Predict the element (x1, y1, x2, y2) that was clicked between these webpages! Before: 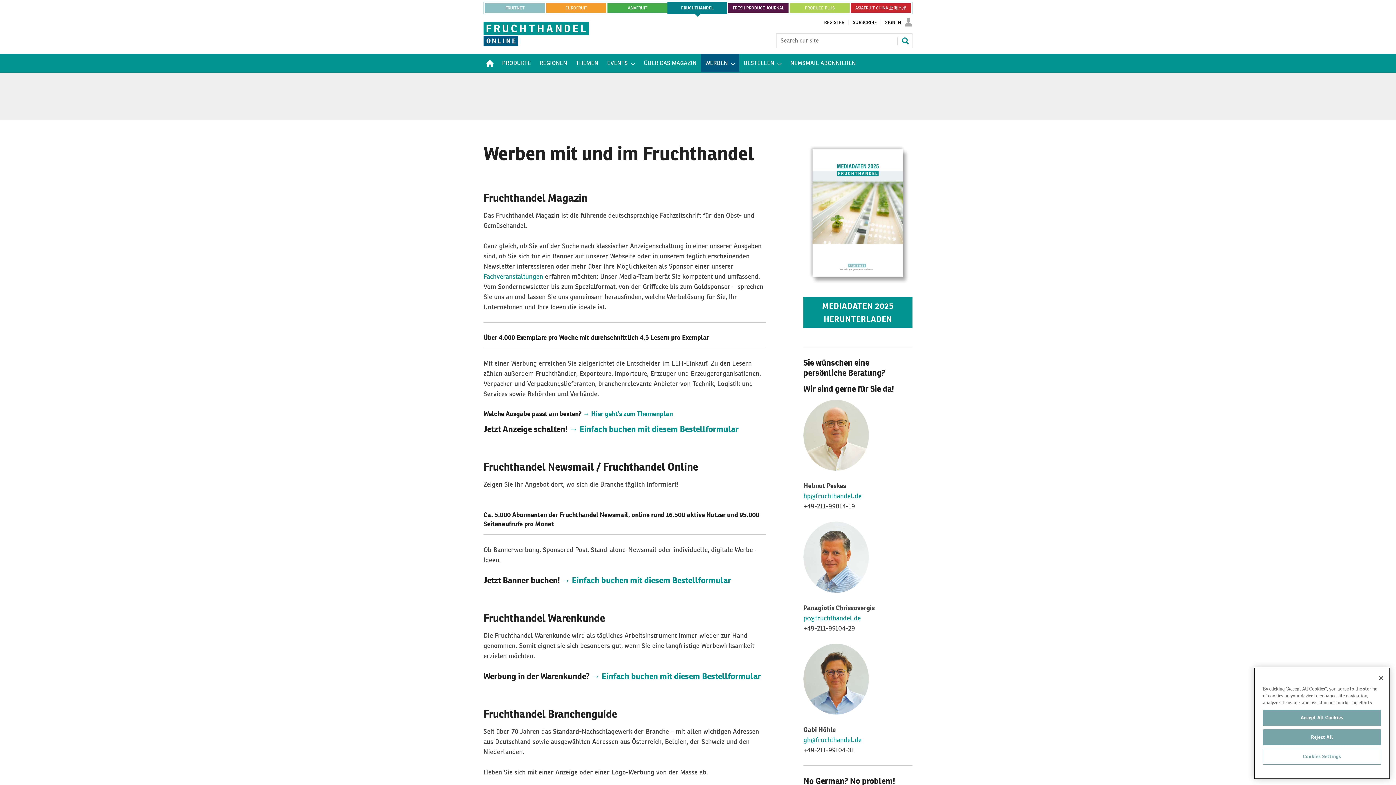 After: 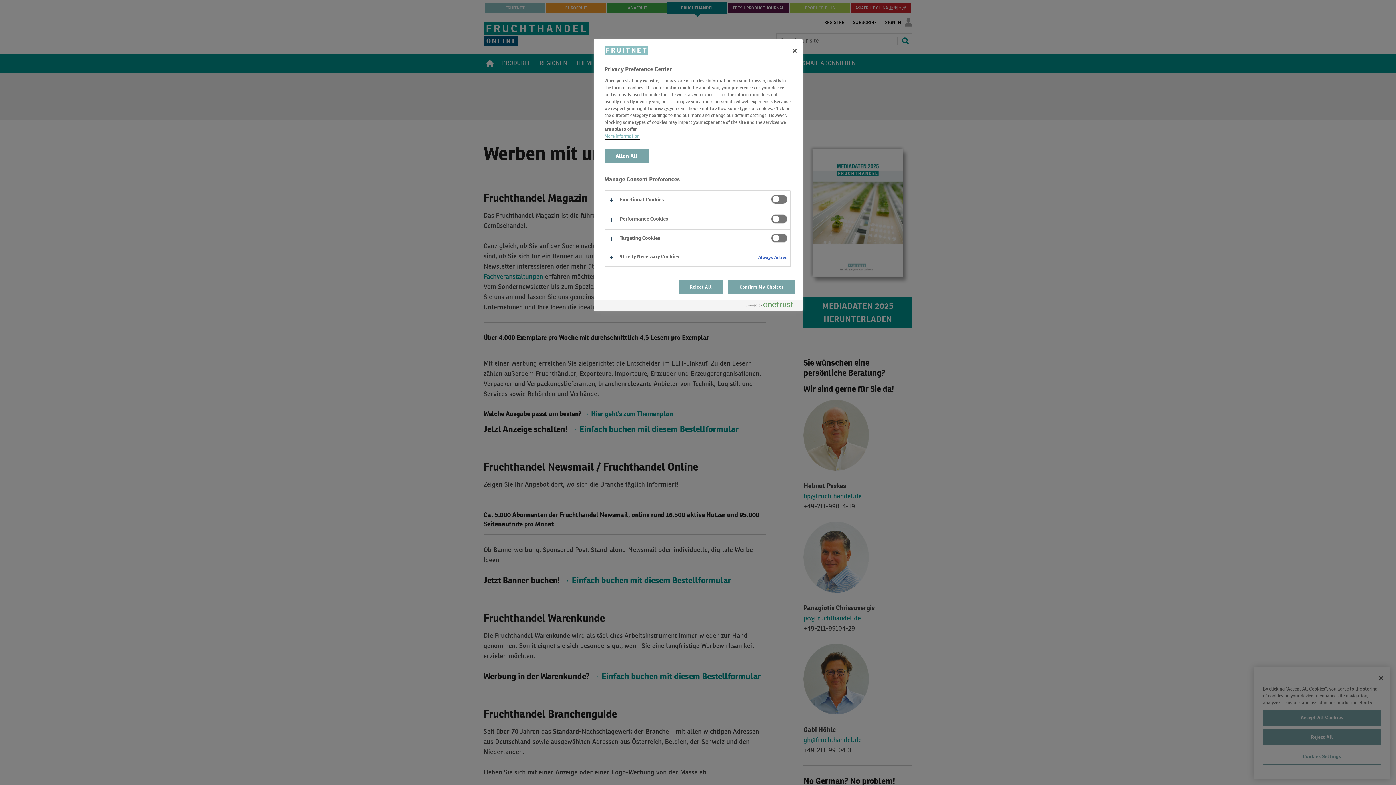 Action: label: Cookies Settings bbox: (1263, 749, 1381, 765)